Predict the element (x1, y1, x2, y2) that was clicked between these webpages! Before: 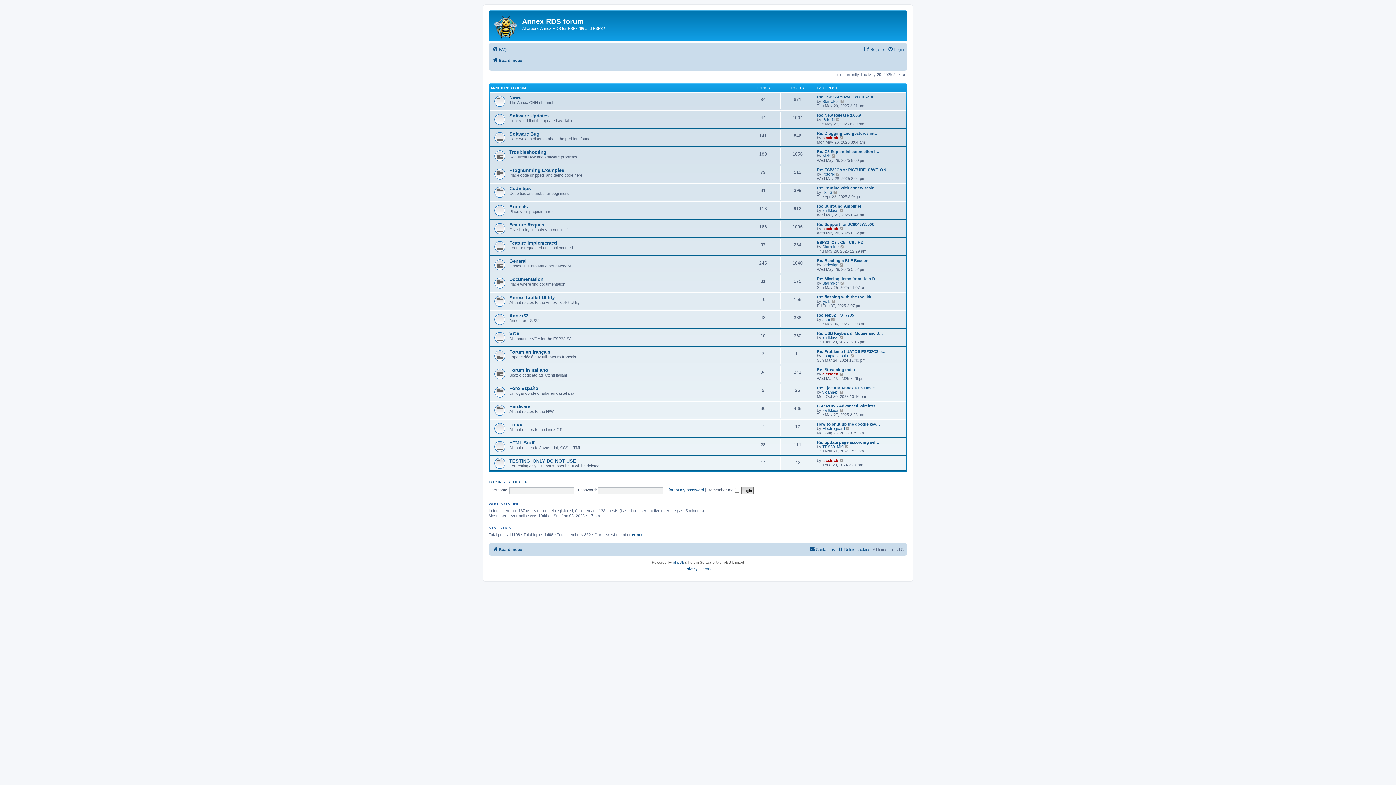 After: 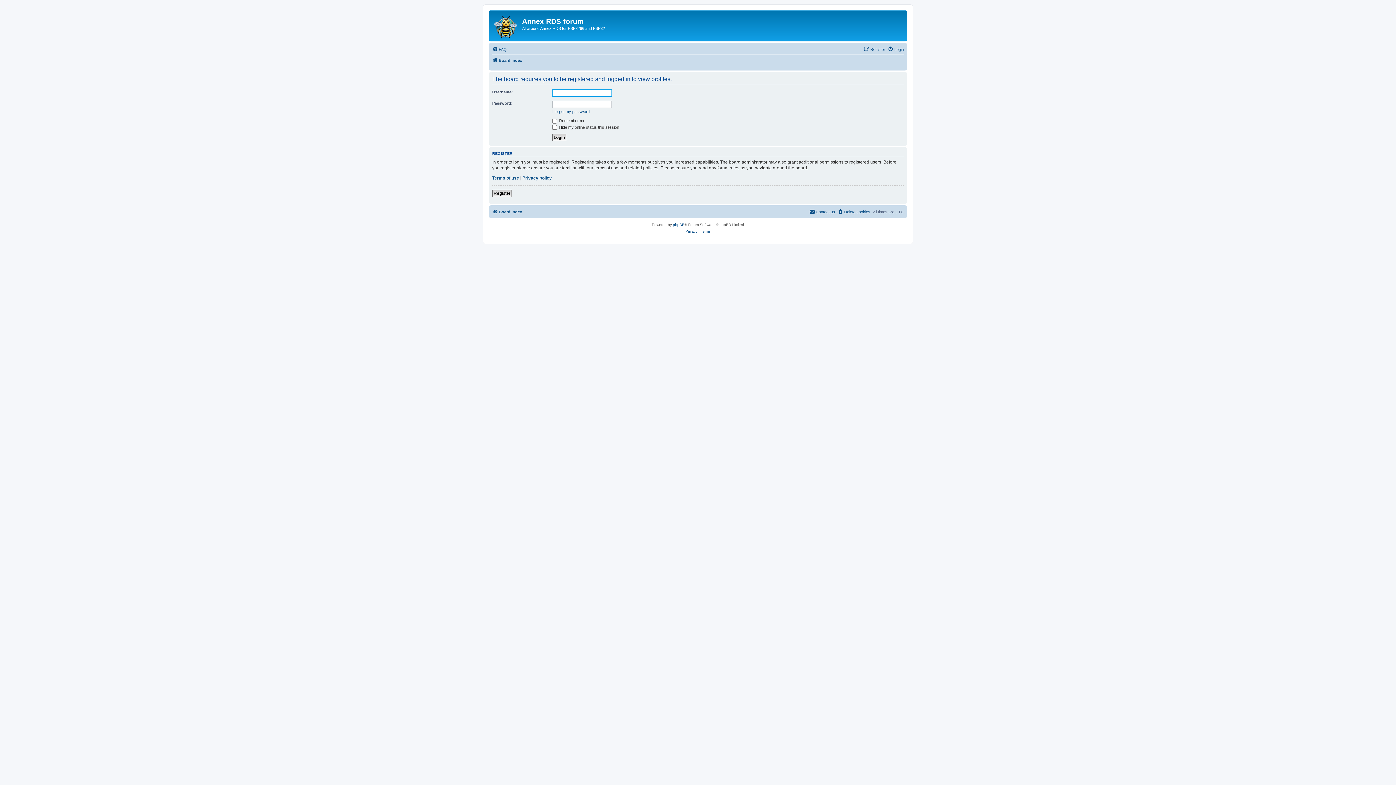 Action: label: PeterN bbox: (822, 171, 834, 176)